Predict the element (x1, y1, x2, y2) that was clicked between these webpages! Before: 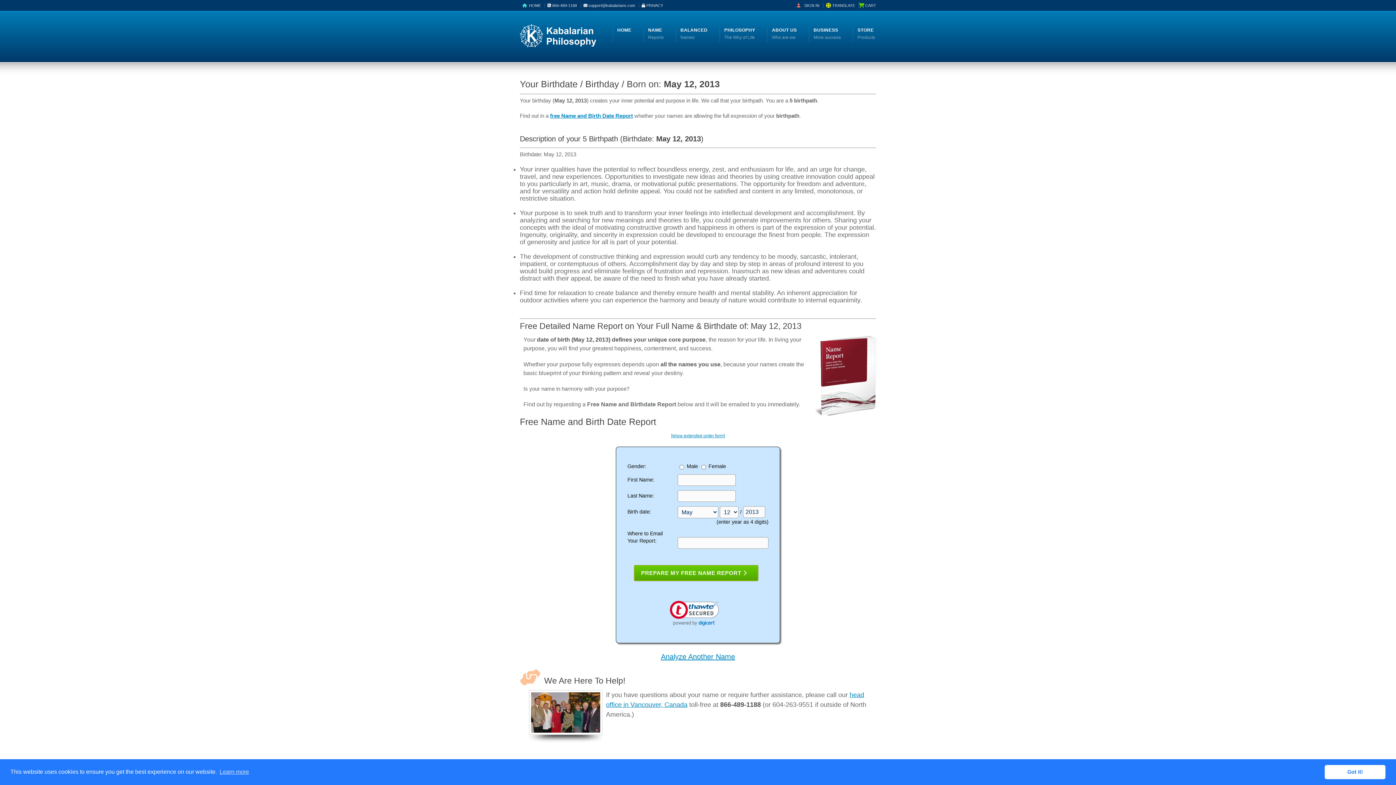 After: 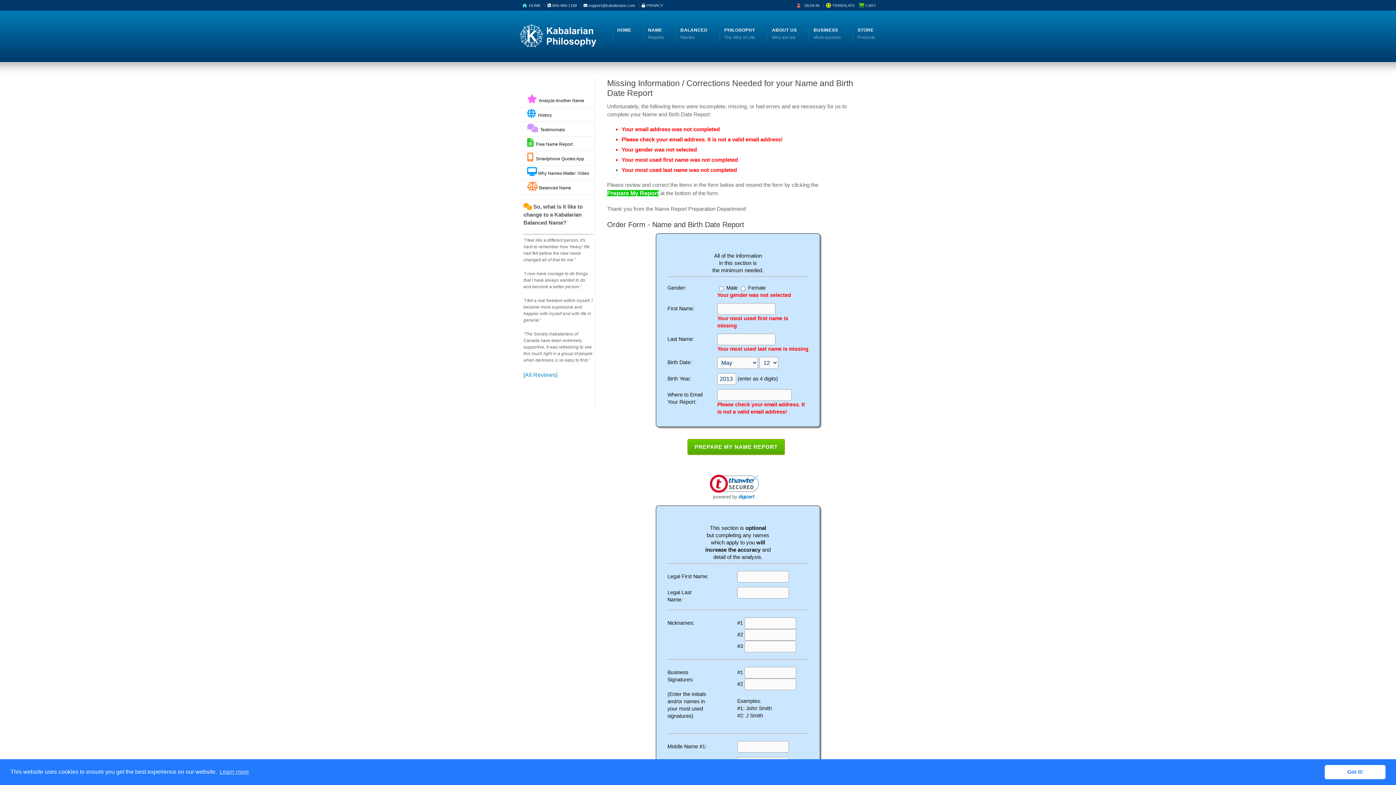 Action: label: PREPARE MY FREE NAME REPORT  bbox: (634, 566, 757, 580)